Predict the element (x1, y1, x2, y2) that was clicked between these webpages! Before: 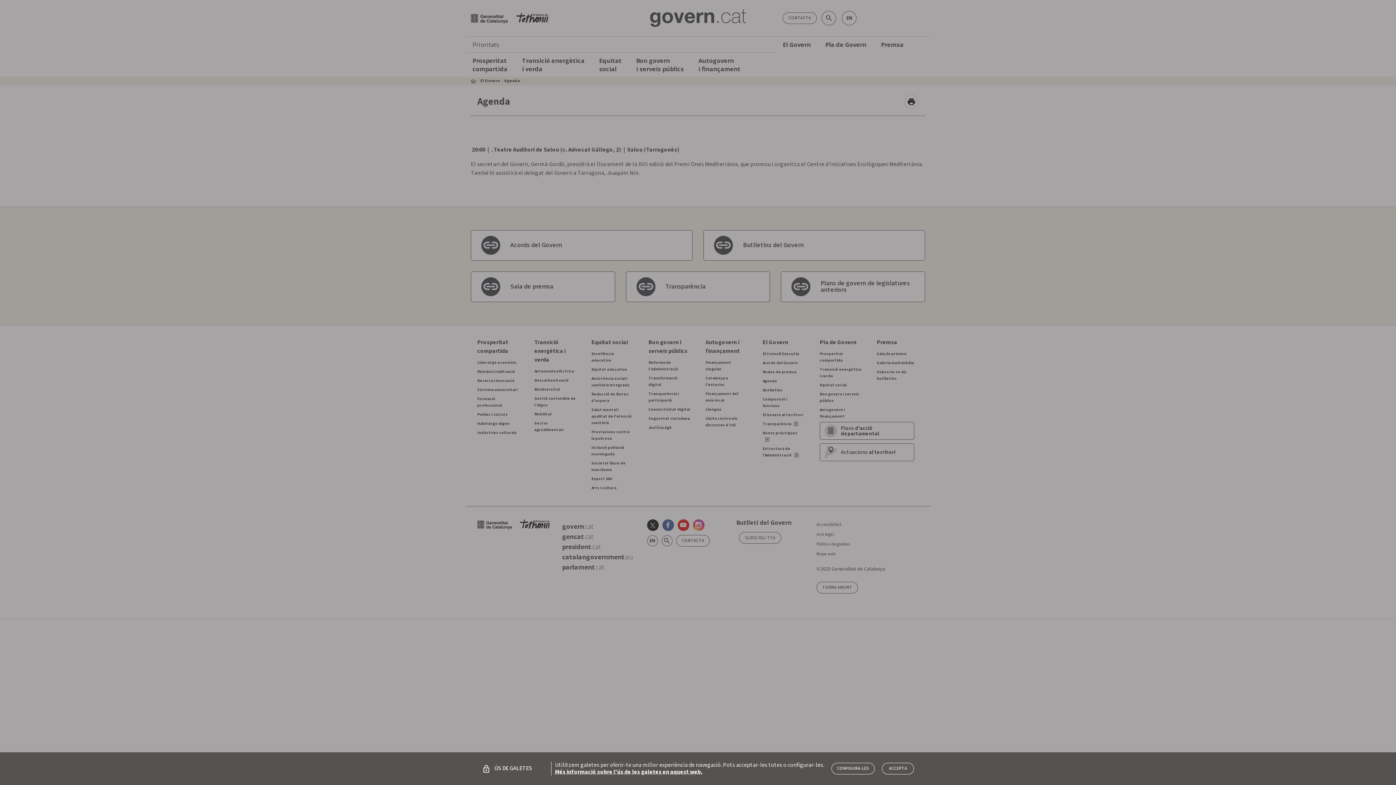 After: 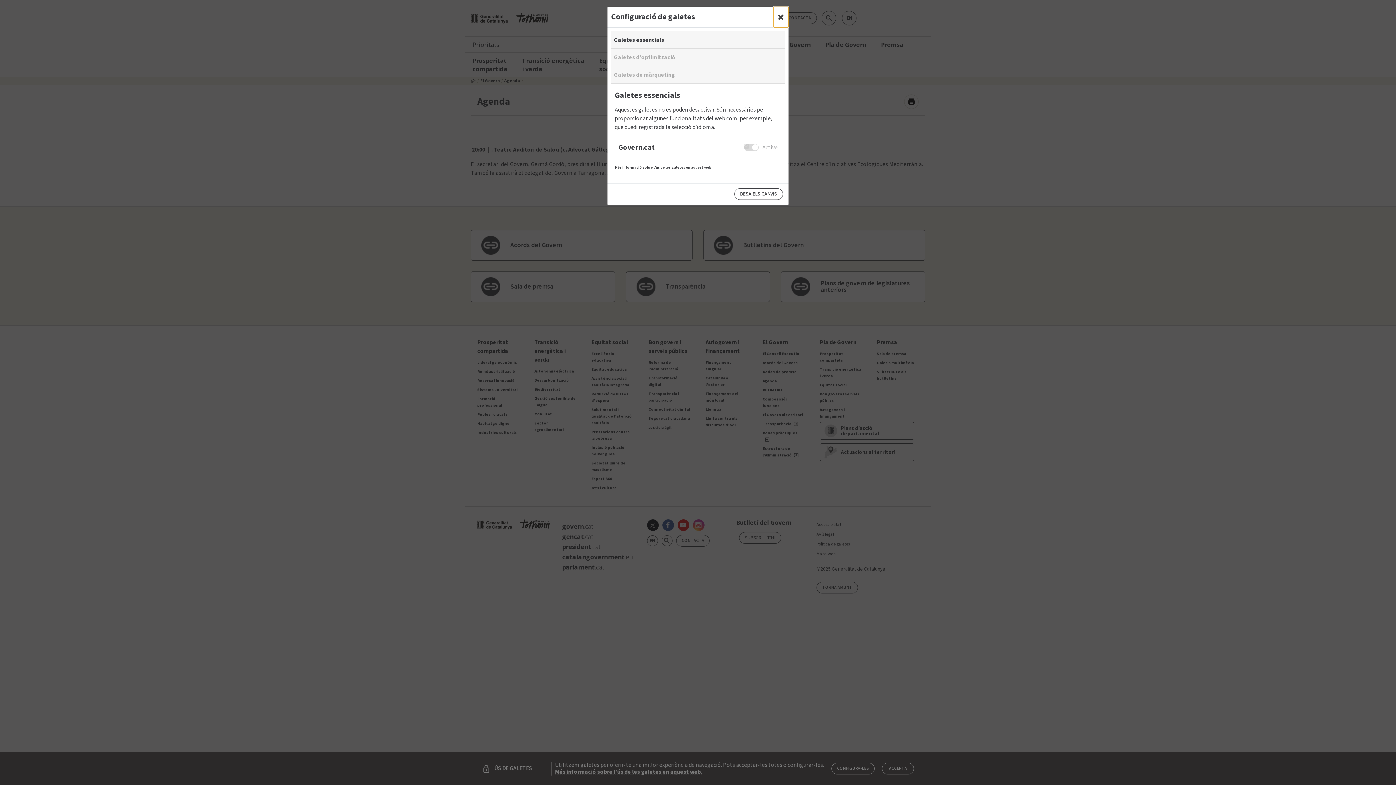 Action: bbox: (831, 763, 875, 774) label: configuraciò